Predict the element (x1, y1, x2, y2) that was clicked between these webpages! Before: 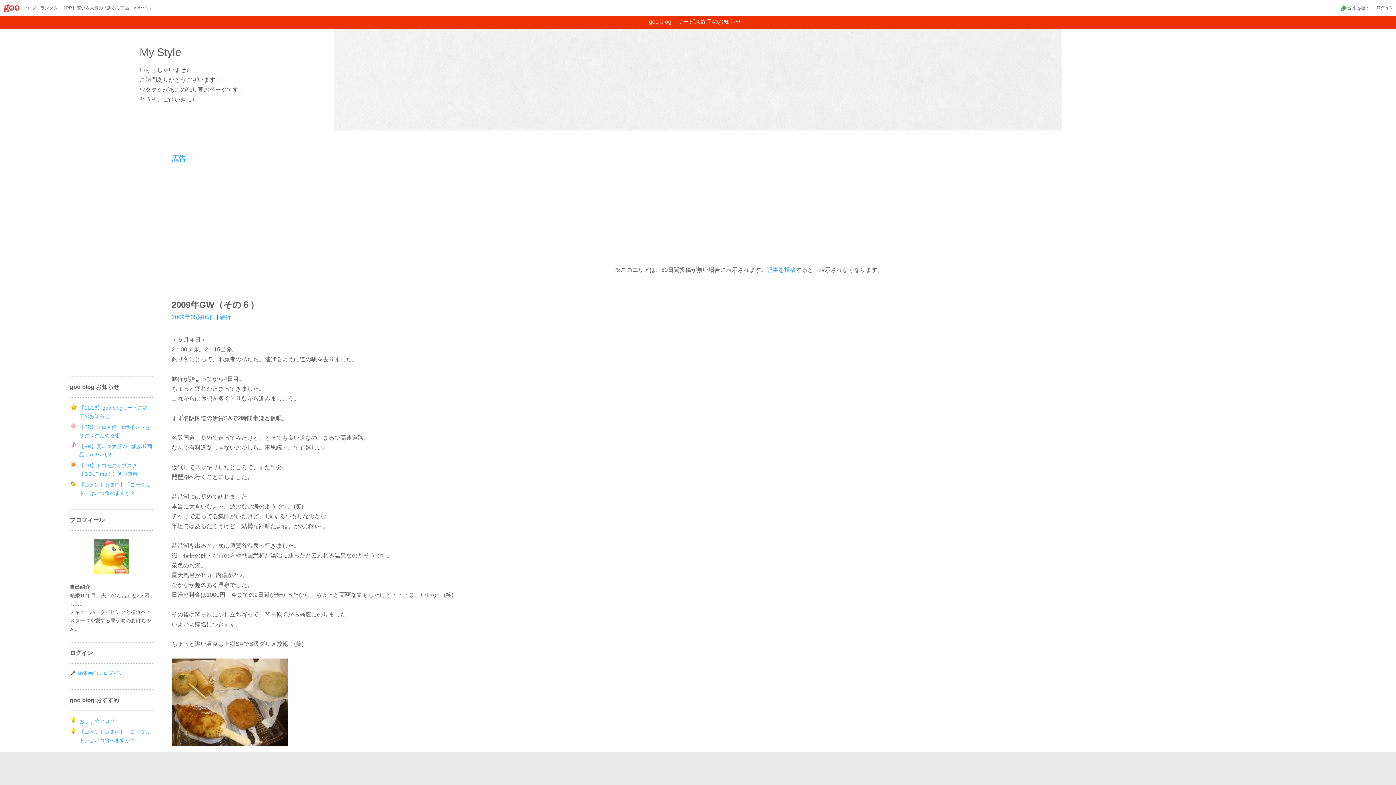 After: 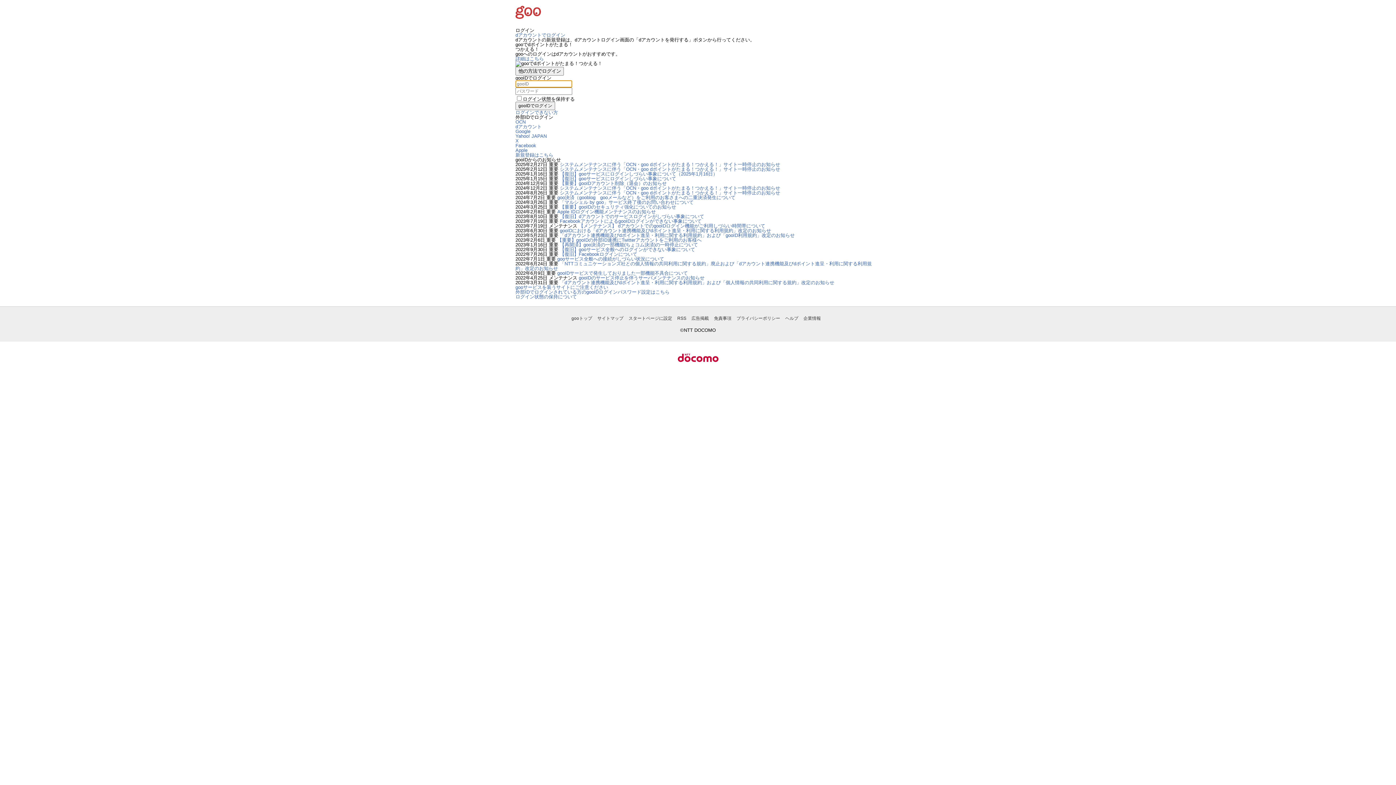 Action: label: 編集画面にログイン bbox: (77, 670, 123, 676)